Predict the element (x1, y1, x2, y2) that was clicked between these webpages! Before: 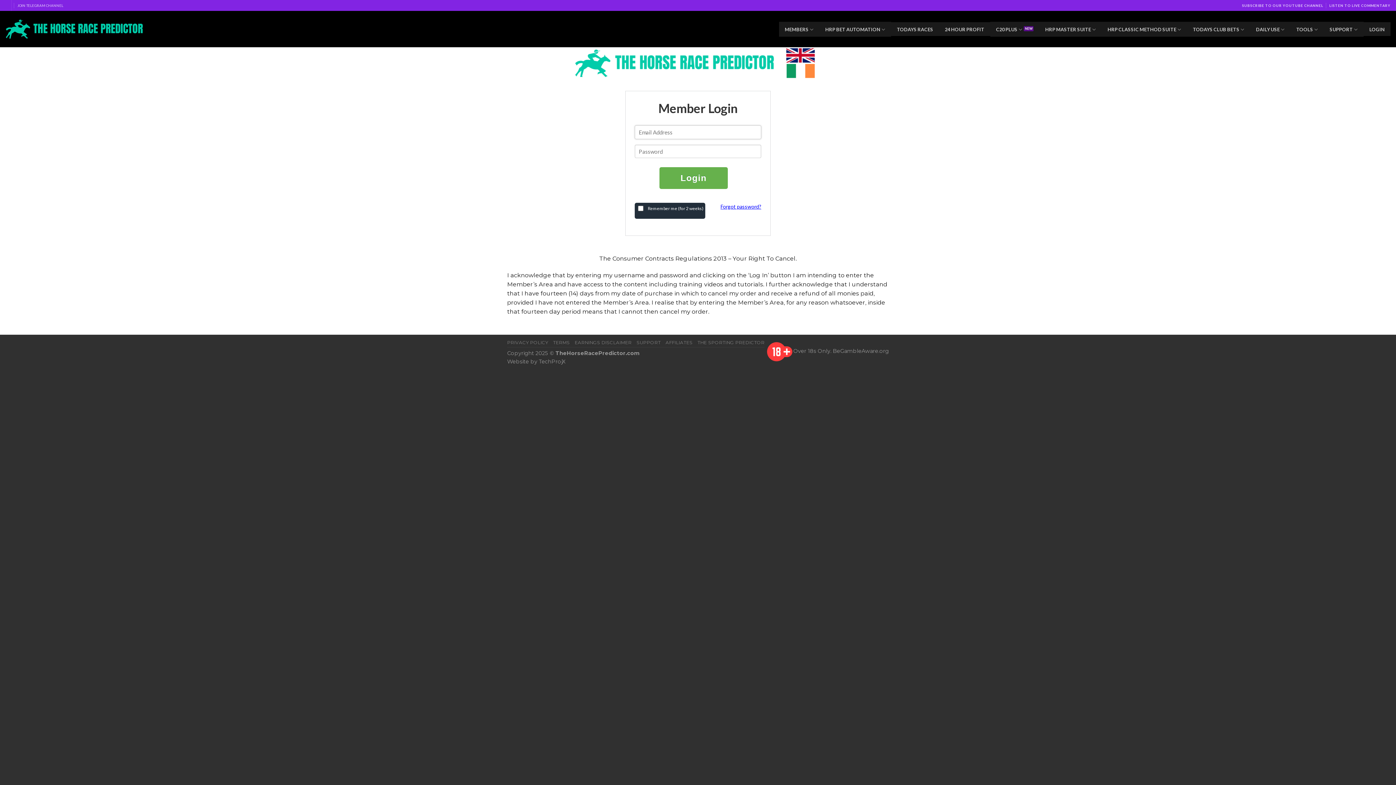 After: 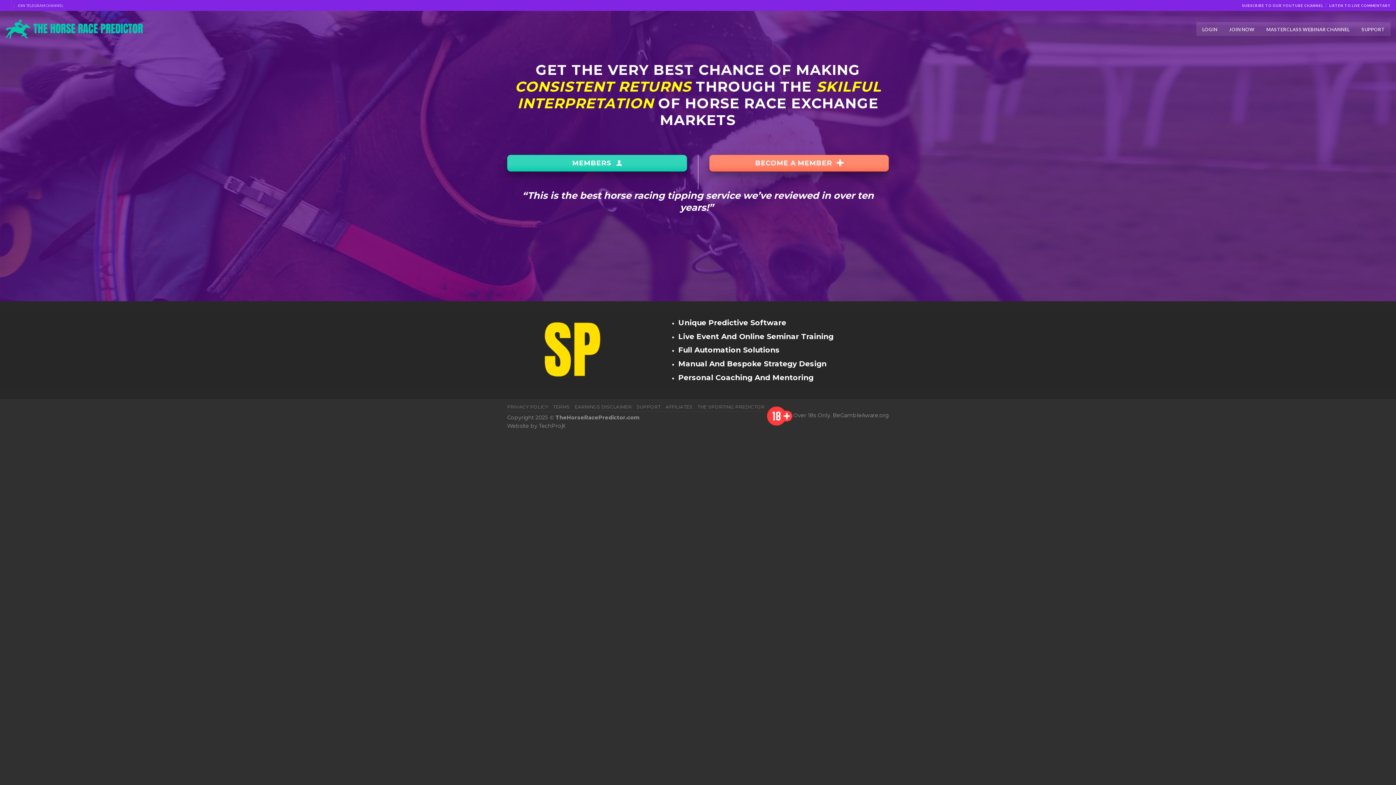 Action: bbox: (5, 19, 143, 38)